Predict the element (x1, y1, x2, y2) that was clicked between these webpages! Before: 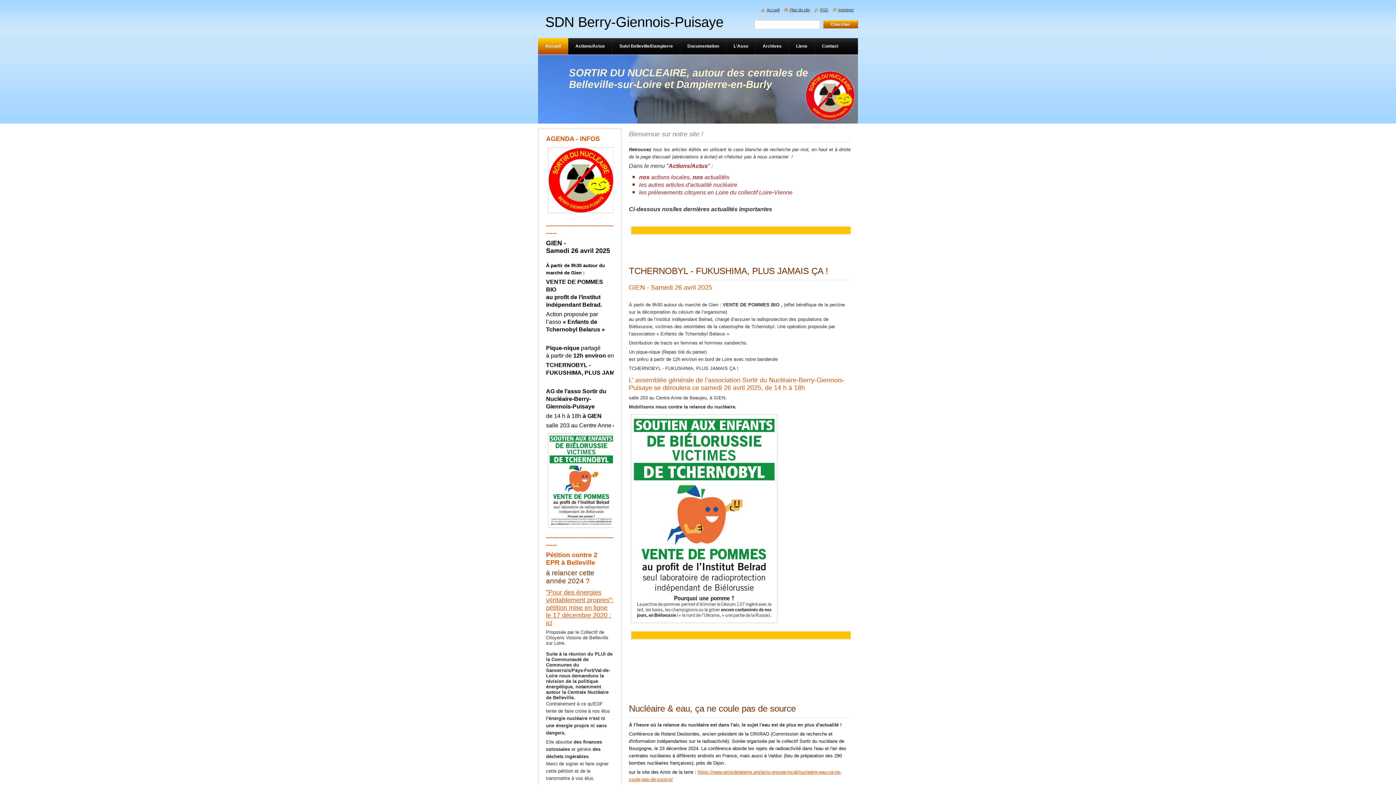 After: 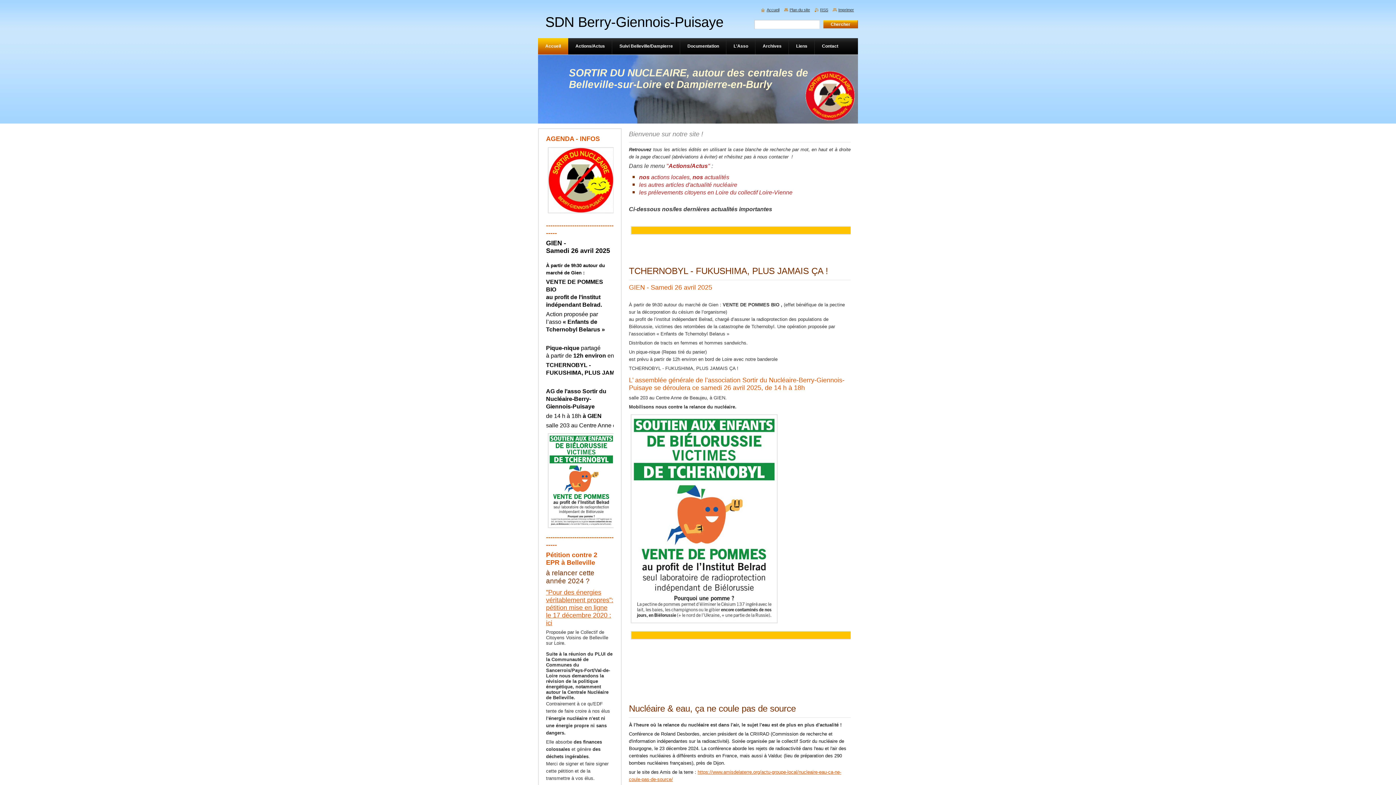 Action: bbox: (761, 7, 779, 12) label: Accueil